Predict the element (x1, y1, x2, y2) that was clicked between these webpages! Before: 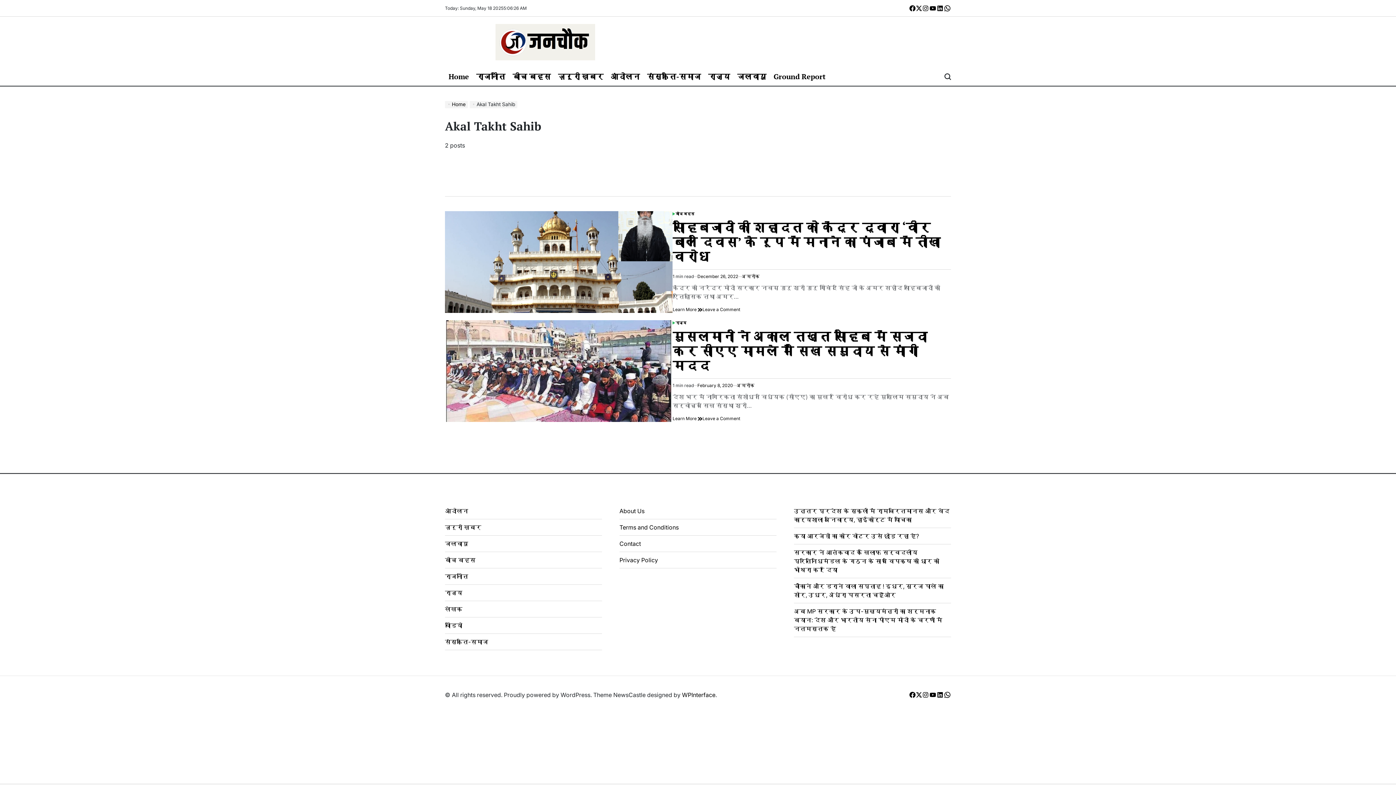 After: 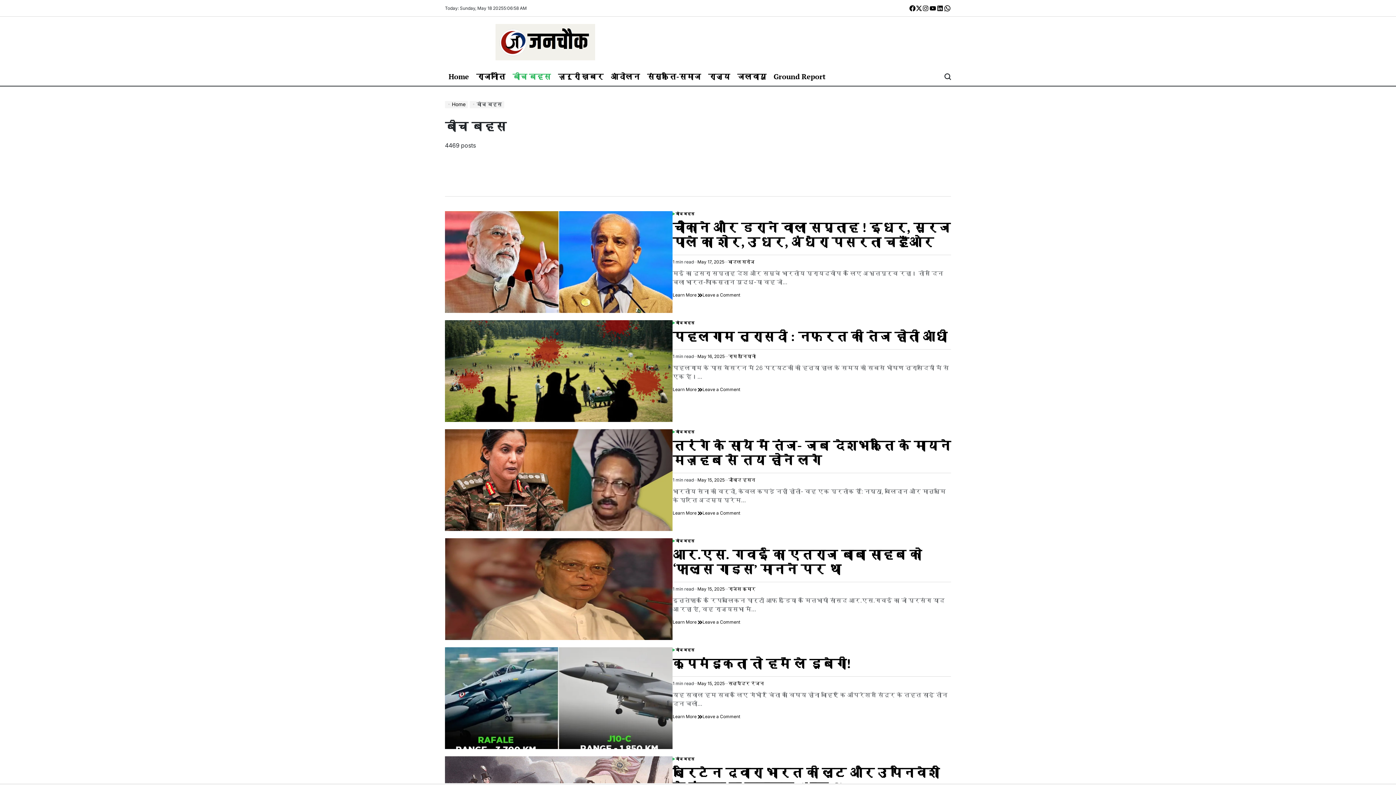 Action: bbox: (509, 67, 554, 85) label: बीच बहस